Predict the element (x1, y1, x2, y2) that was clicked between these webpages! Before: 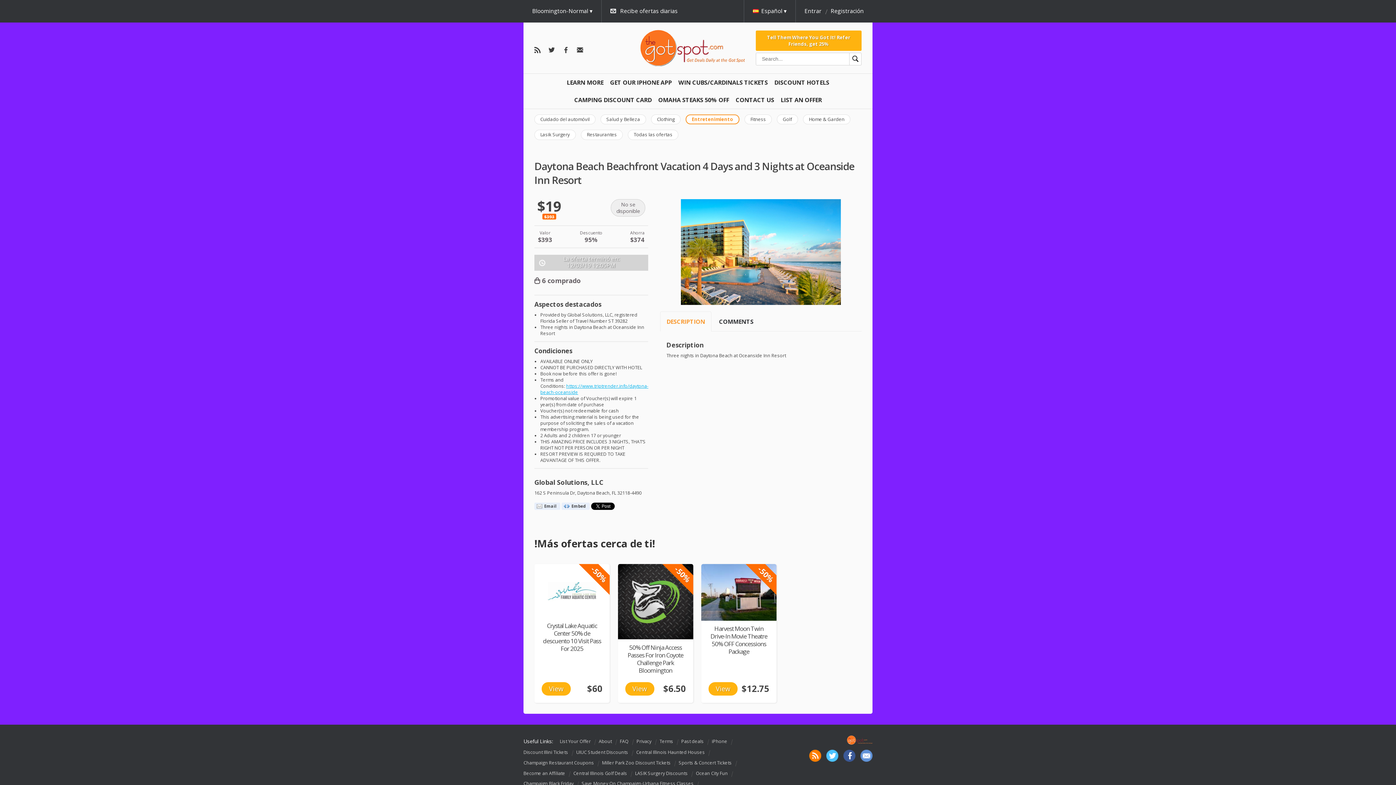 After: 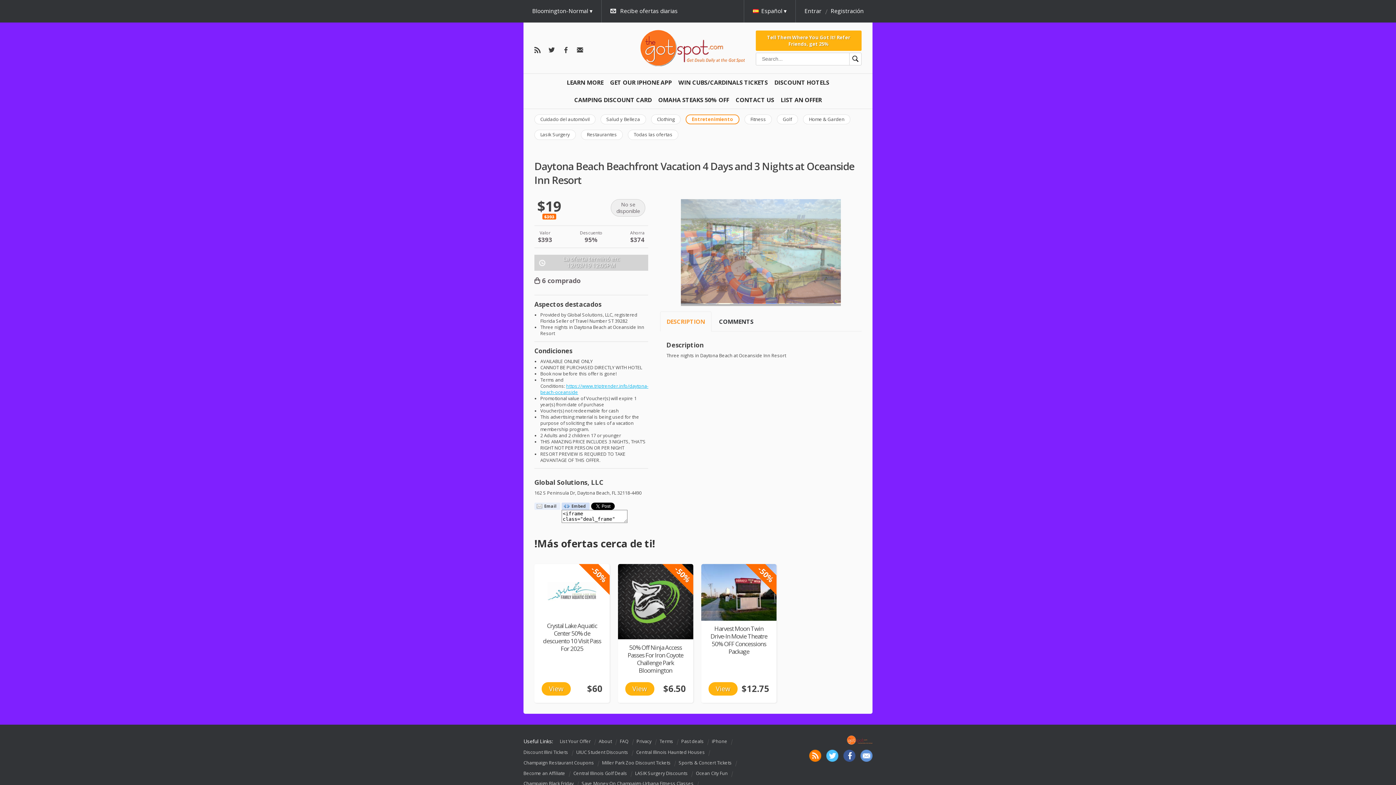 Action: label: Embed bbox: (561, 502, 589, 510)